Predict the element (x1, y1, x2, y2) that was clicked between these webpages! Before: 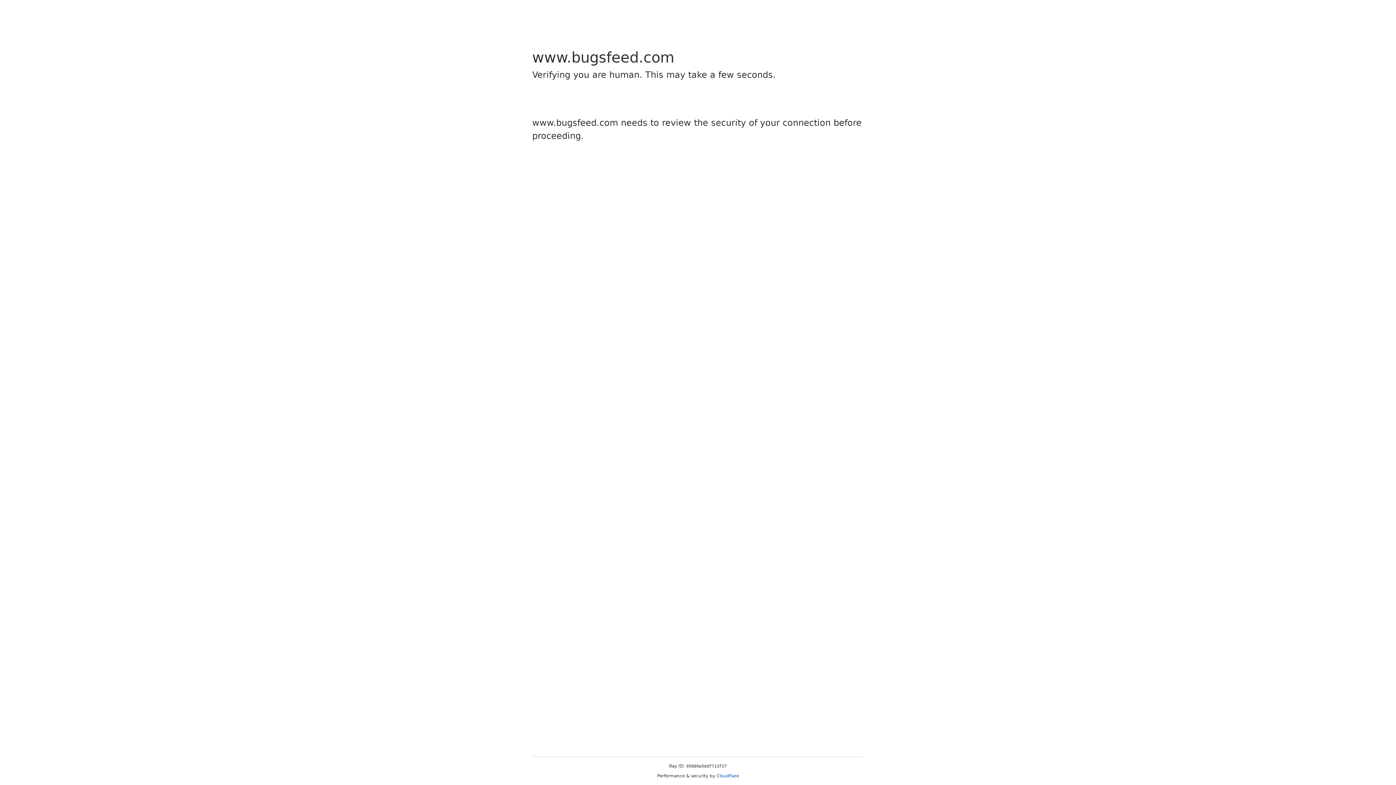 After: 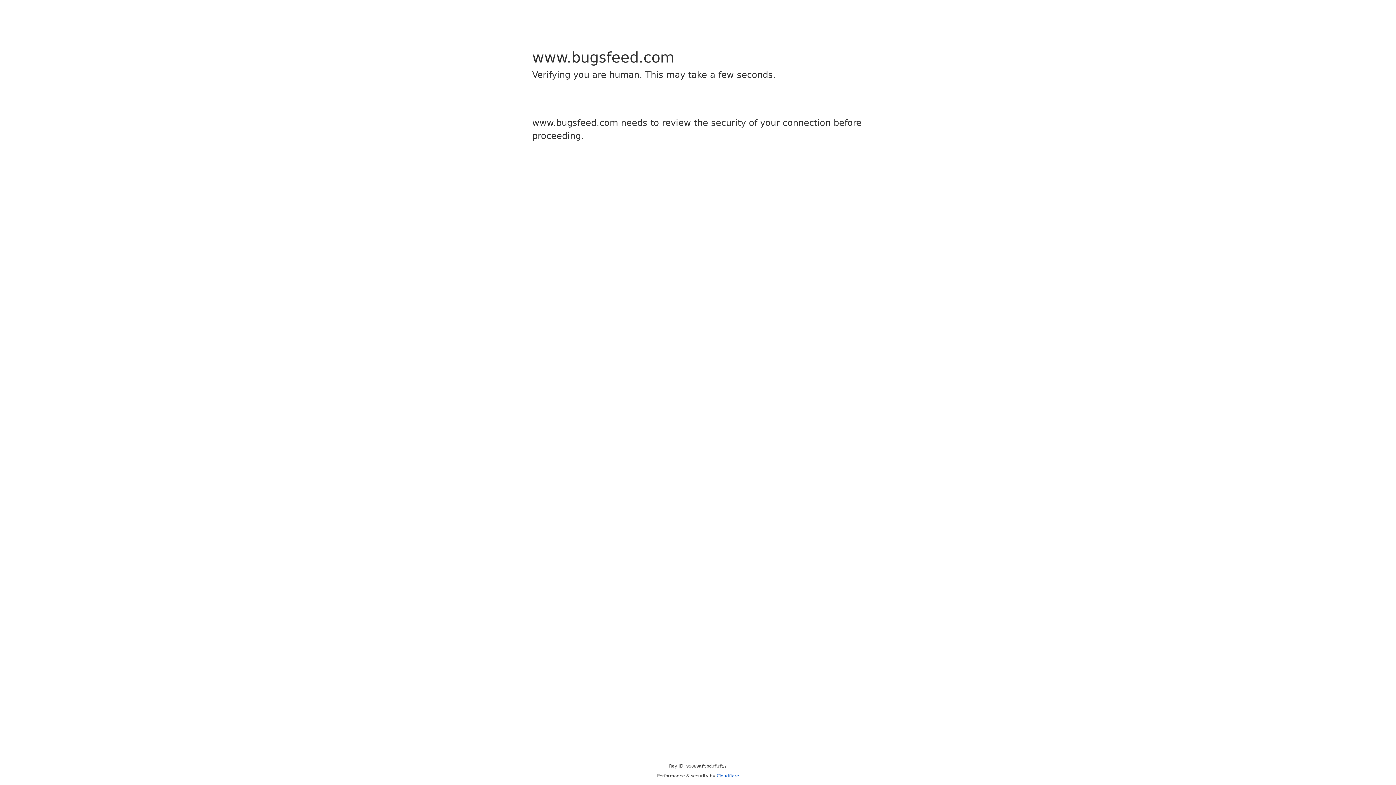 Action: label: Cloudflare bbox: (716, 773, 739, 778)